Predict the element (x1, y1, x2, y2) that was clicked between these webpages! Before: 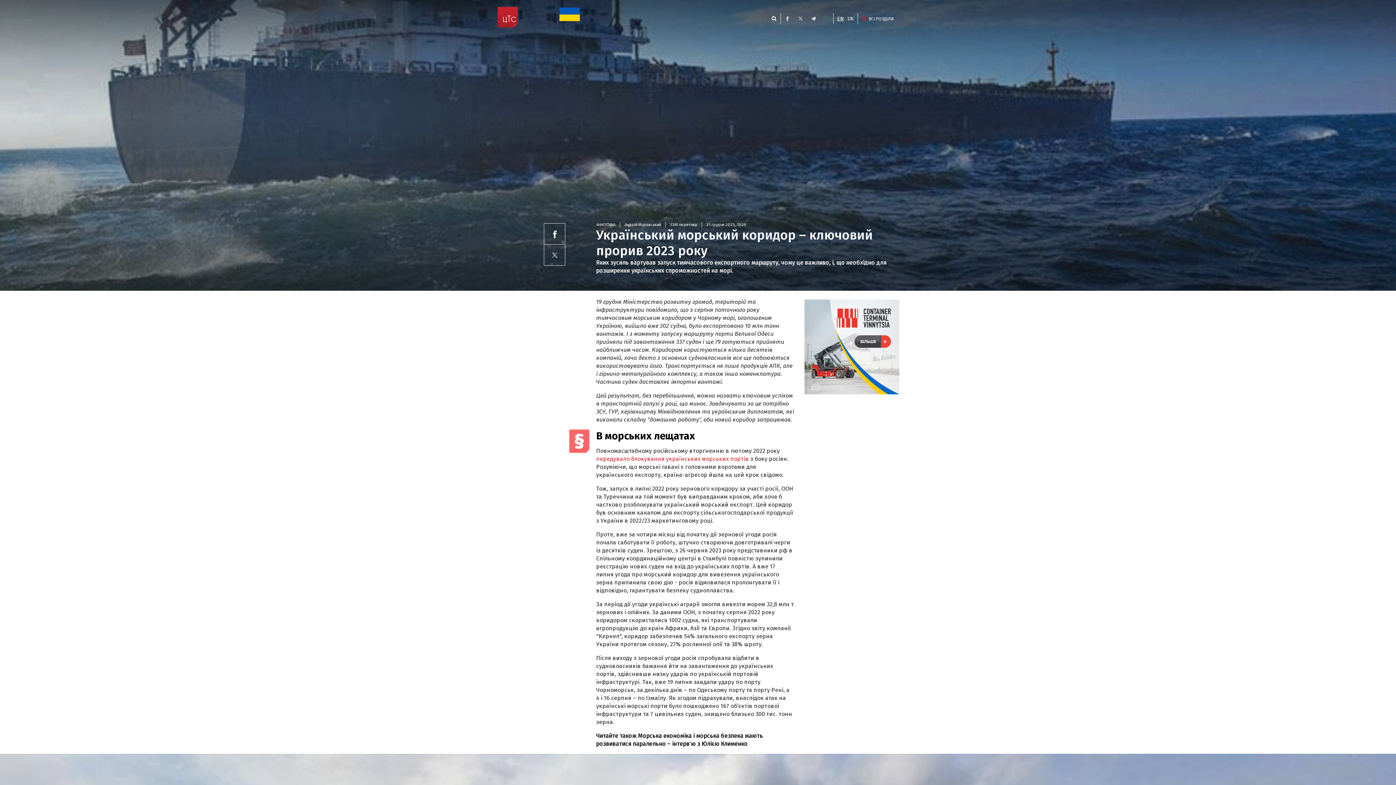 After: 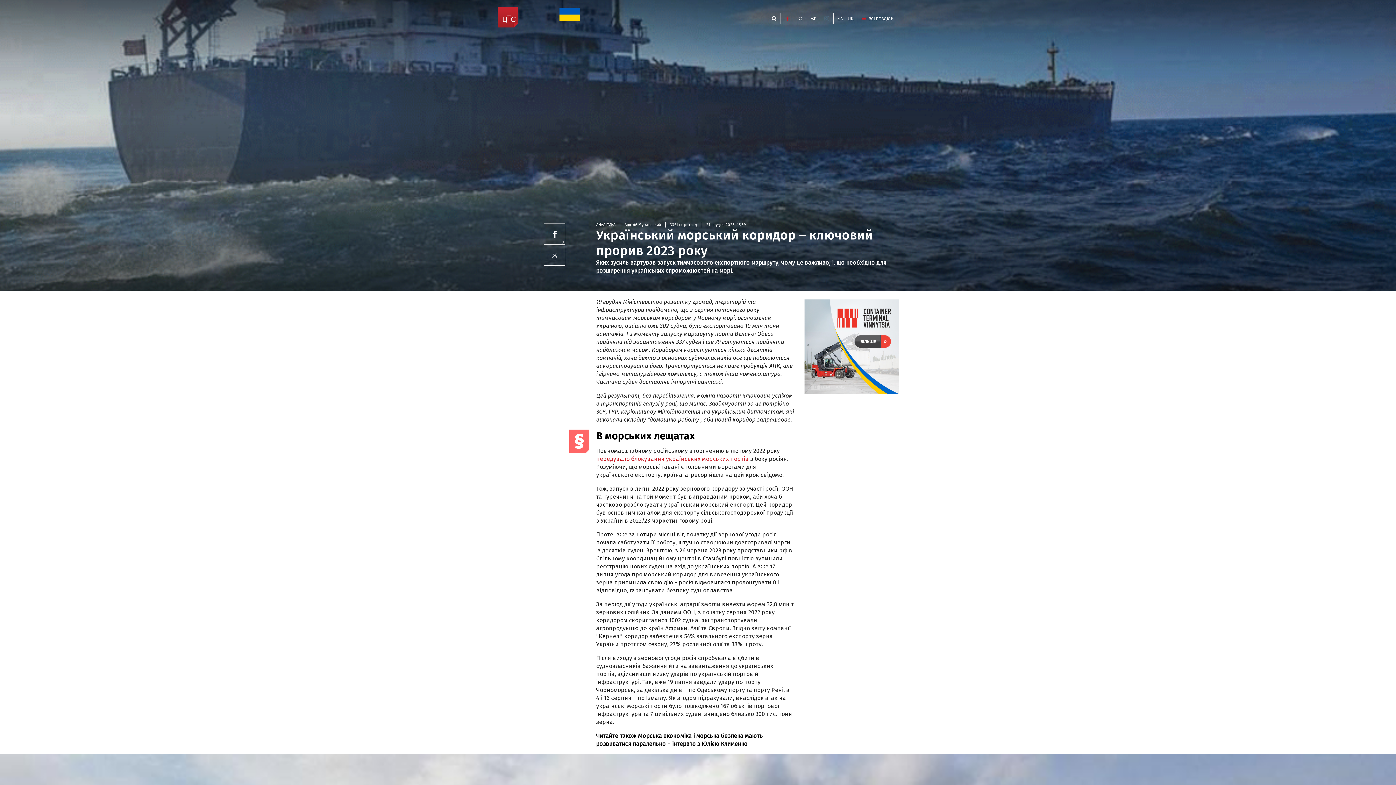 Action: bbox: (781, 13, 792, 24)